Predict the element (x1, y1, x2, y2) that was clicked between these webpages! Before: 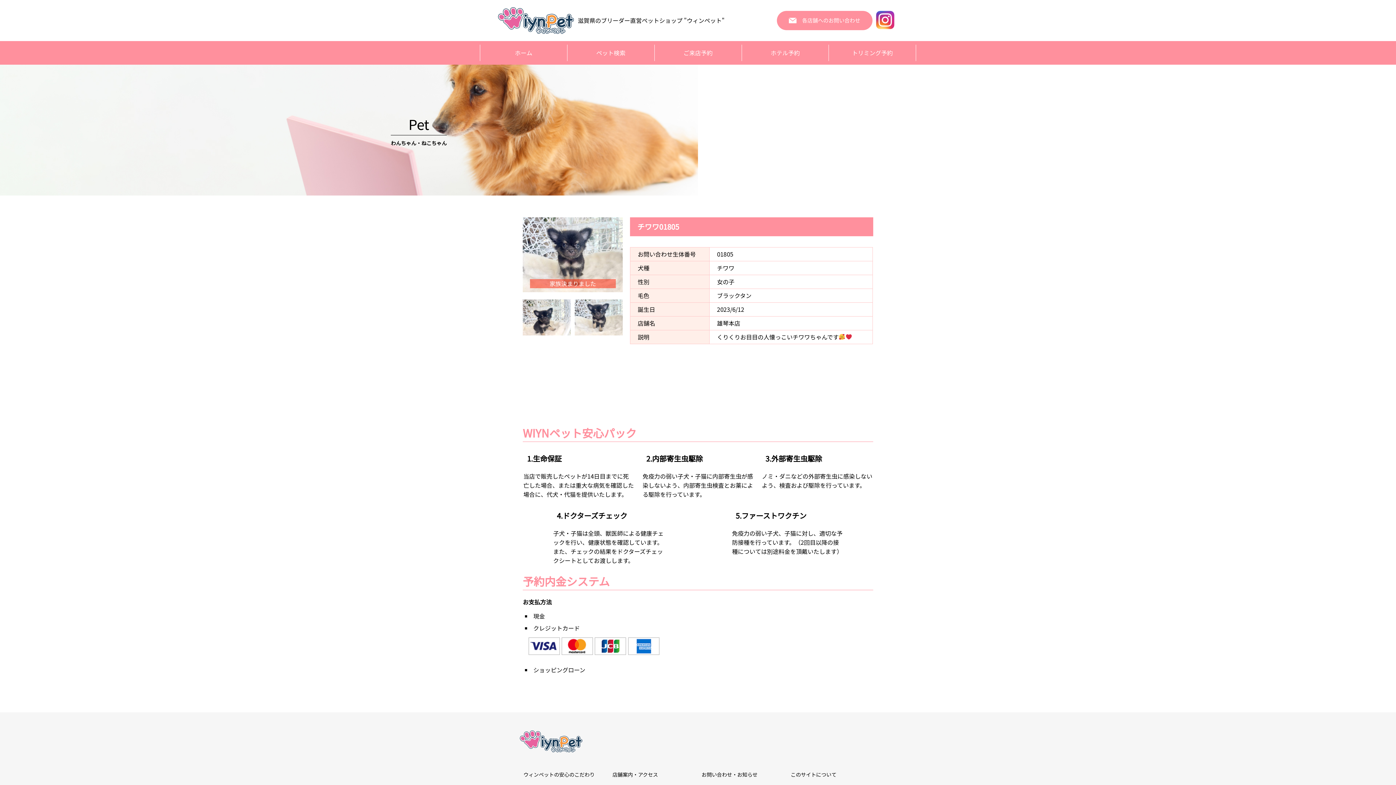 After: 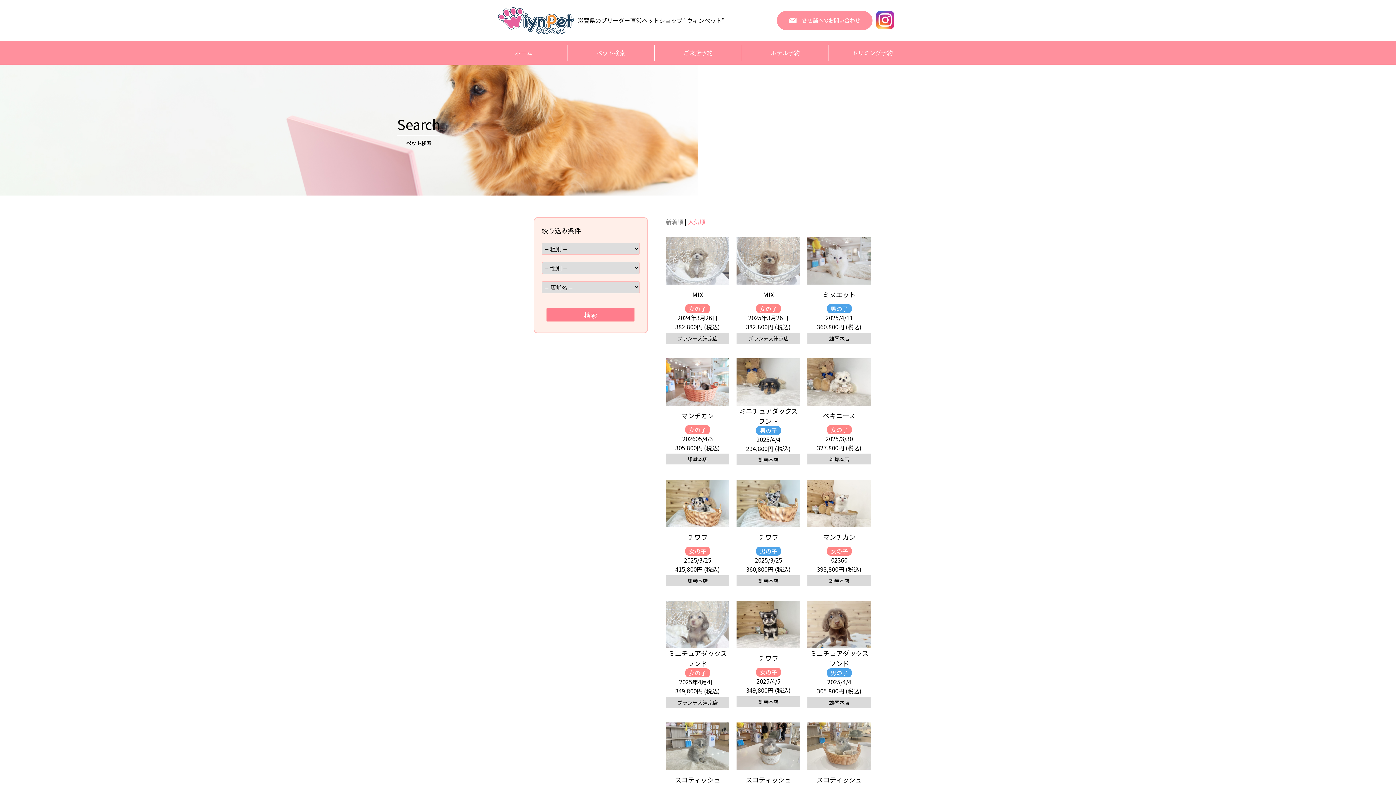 Action: label: ペット検索 bbox: (567, 44, 654, 61)